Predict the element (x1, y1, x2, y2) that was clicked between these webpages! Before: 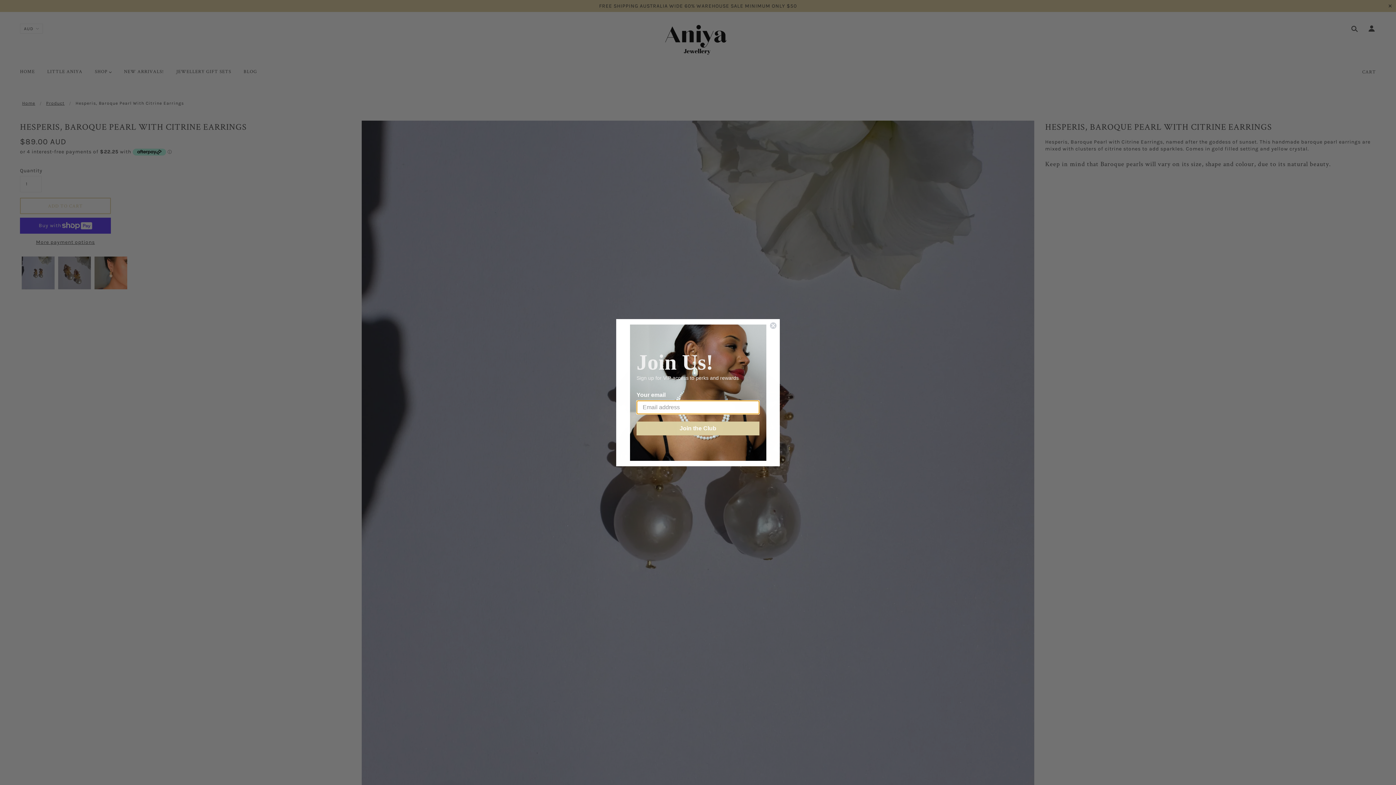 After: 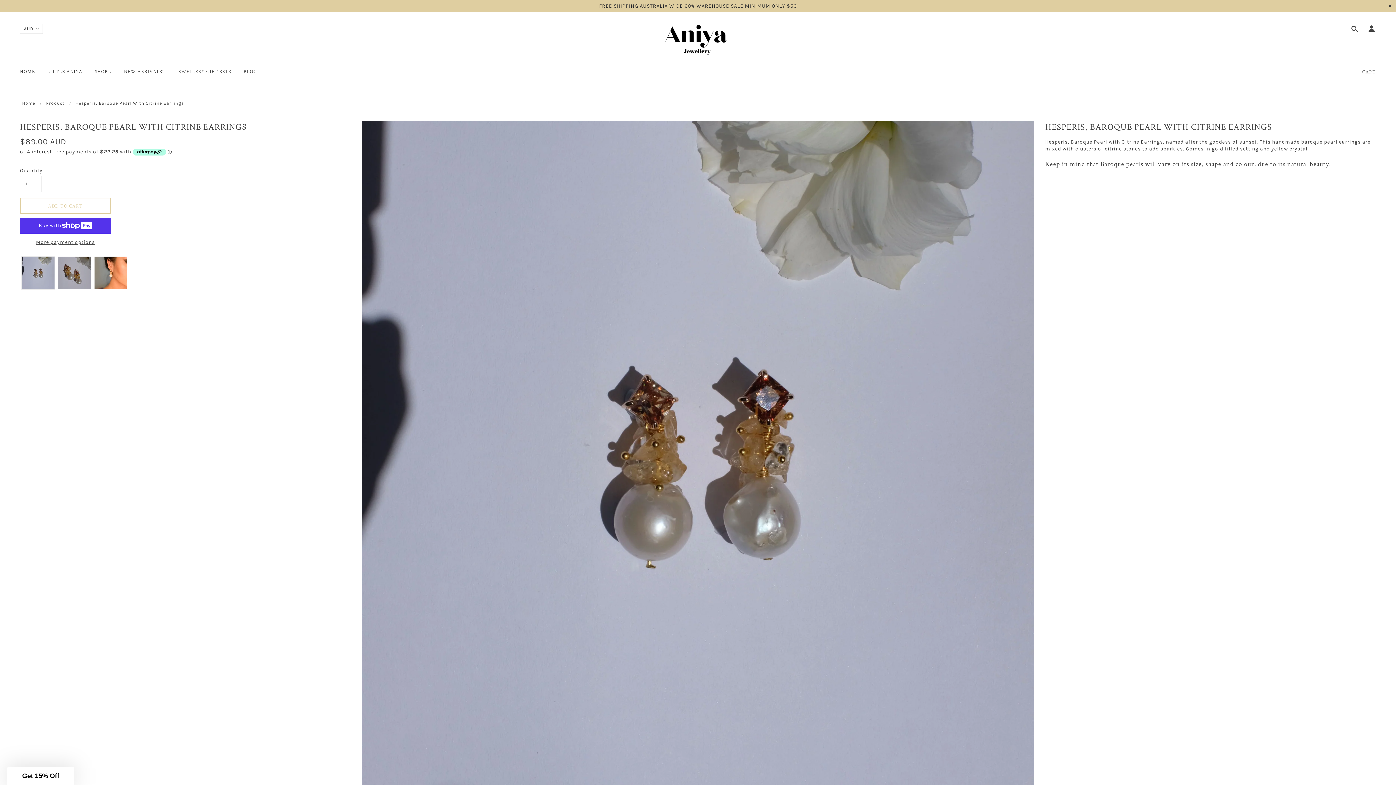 Action: bbox: (769, 322, 777, 329) label: Close dialog